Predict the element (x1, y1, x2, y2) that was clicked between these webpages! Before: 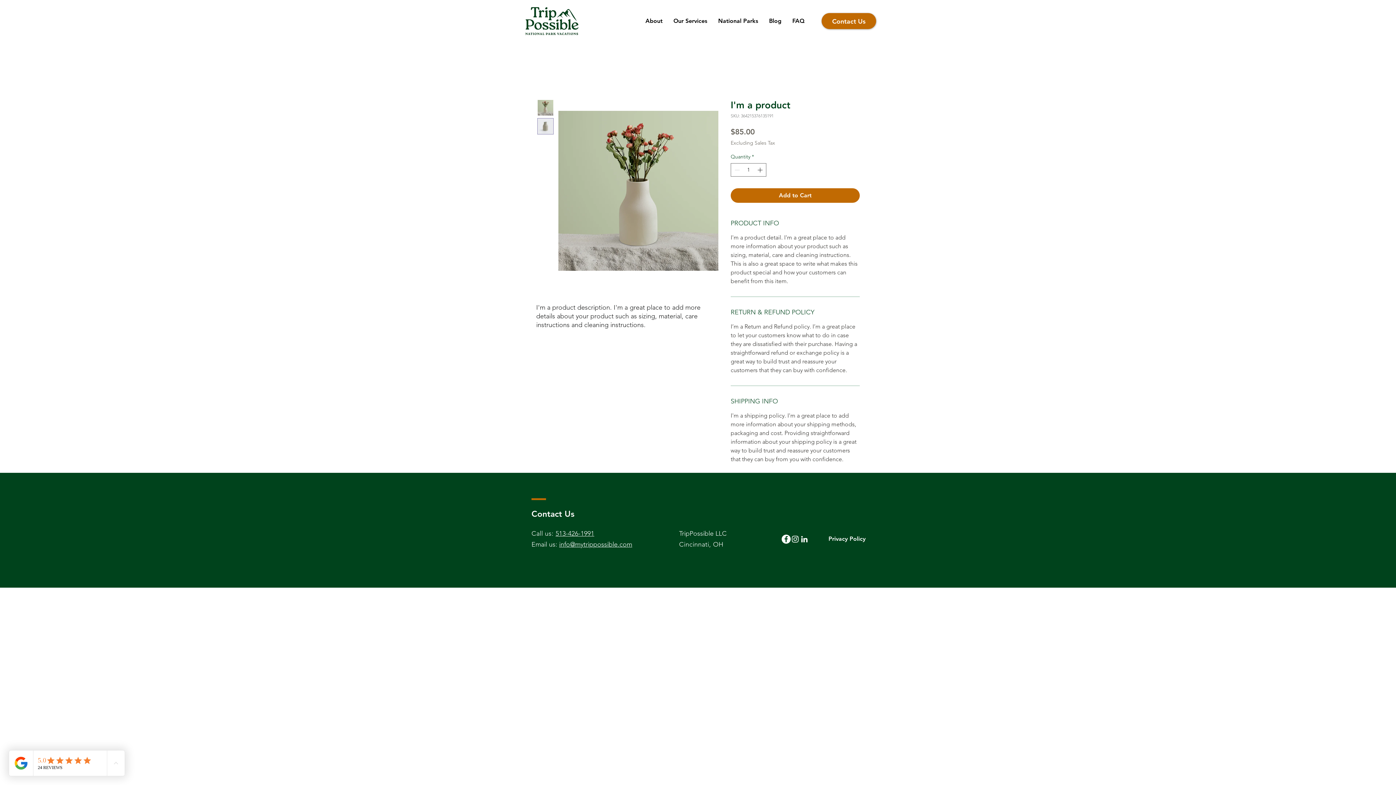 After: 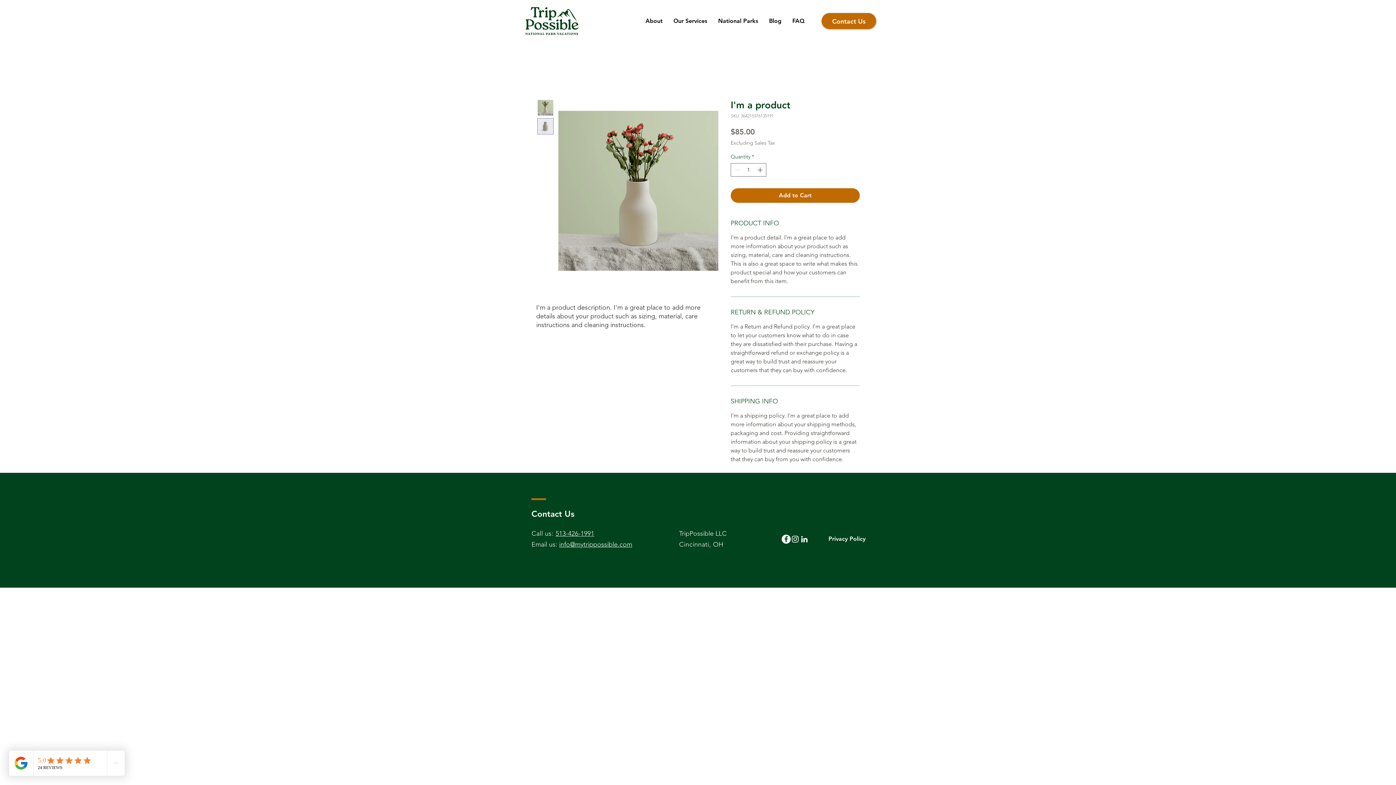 Action: bbox: (531, 540, 632, 548) label: Email us: info@mytrippossible.com